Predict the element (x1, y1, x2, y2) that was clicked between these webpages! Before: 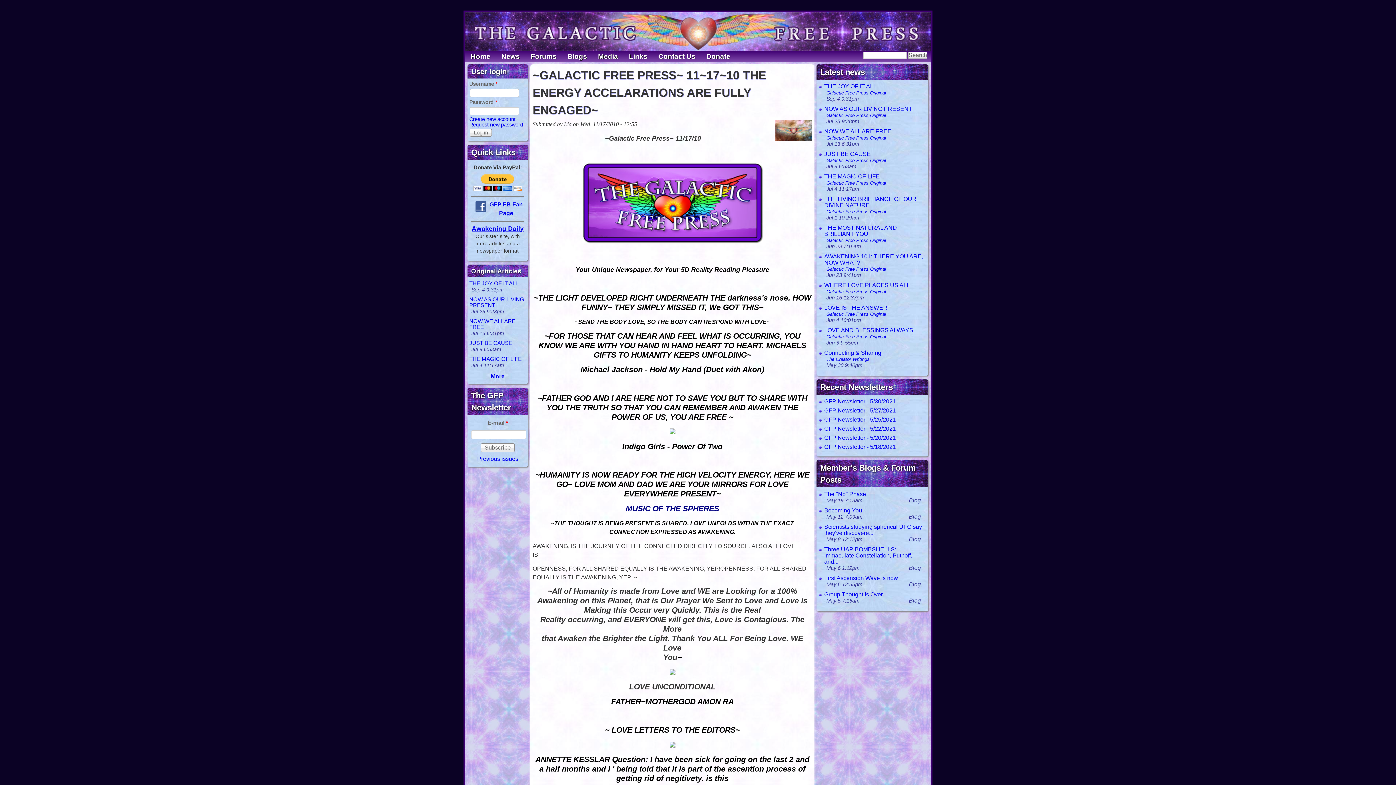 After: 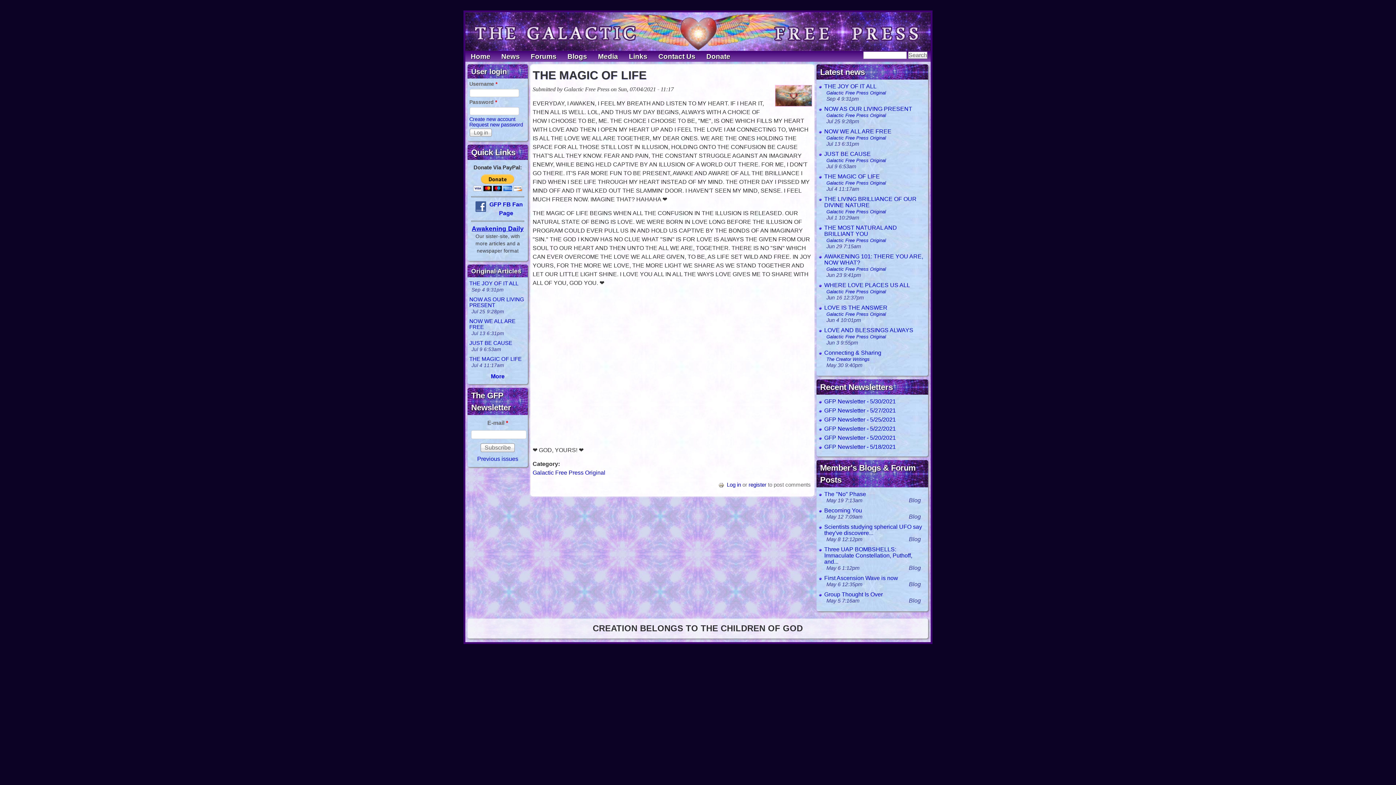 Action: label: THE MAGIC OF LIFE bbox: (469, 355, 521, 362)